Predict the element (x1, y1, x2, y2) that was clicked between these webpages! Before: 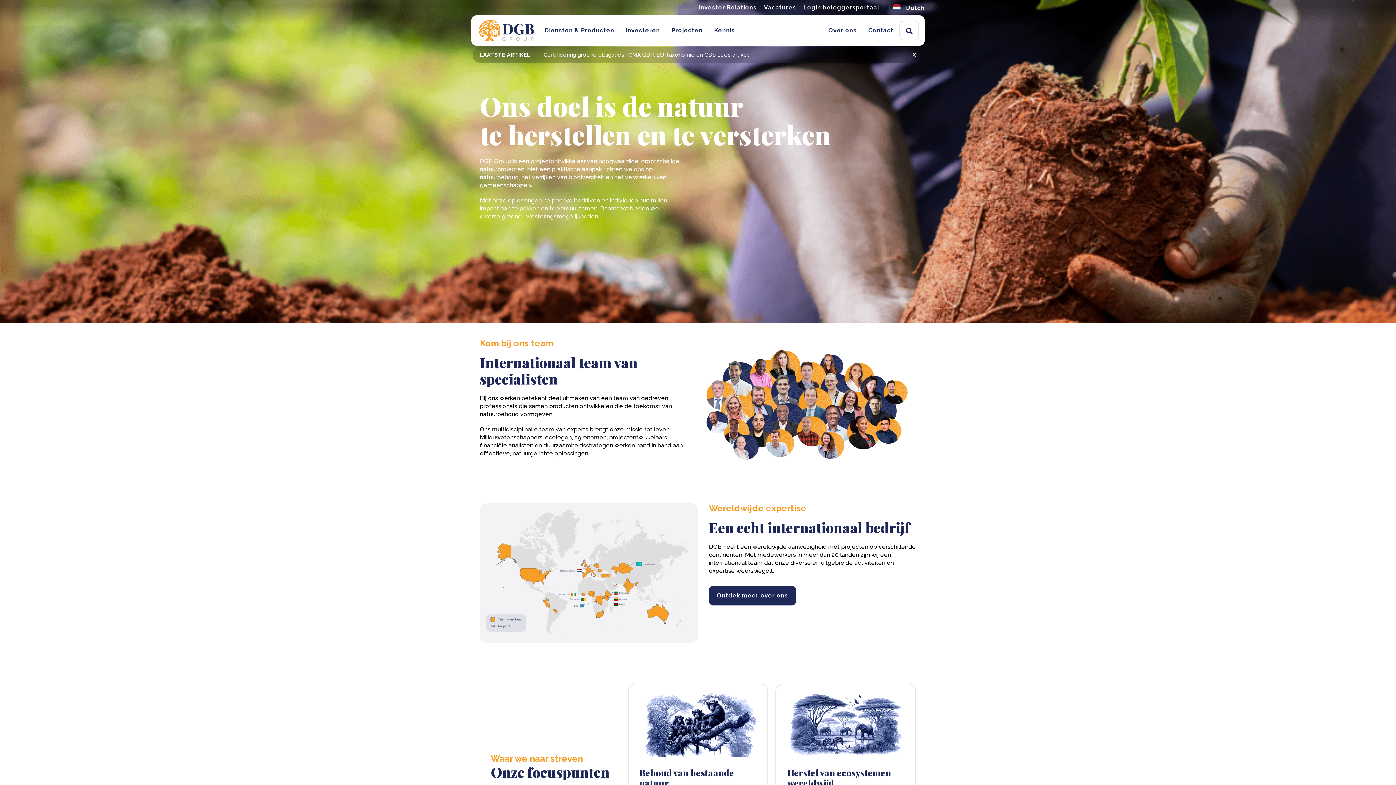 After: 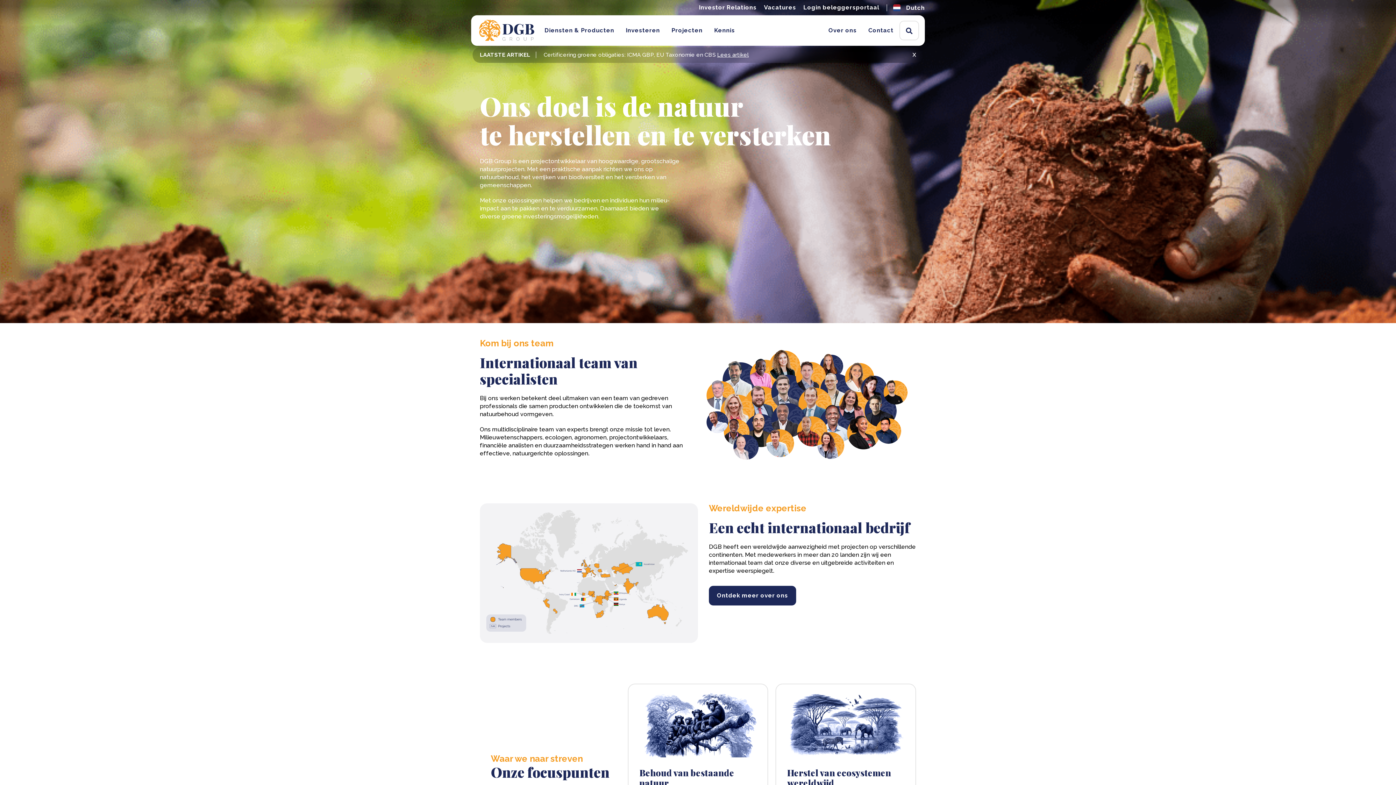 Action: label: Diensten & Producten bbox: (544, 15, 614, 45)